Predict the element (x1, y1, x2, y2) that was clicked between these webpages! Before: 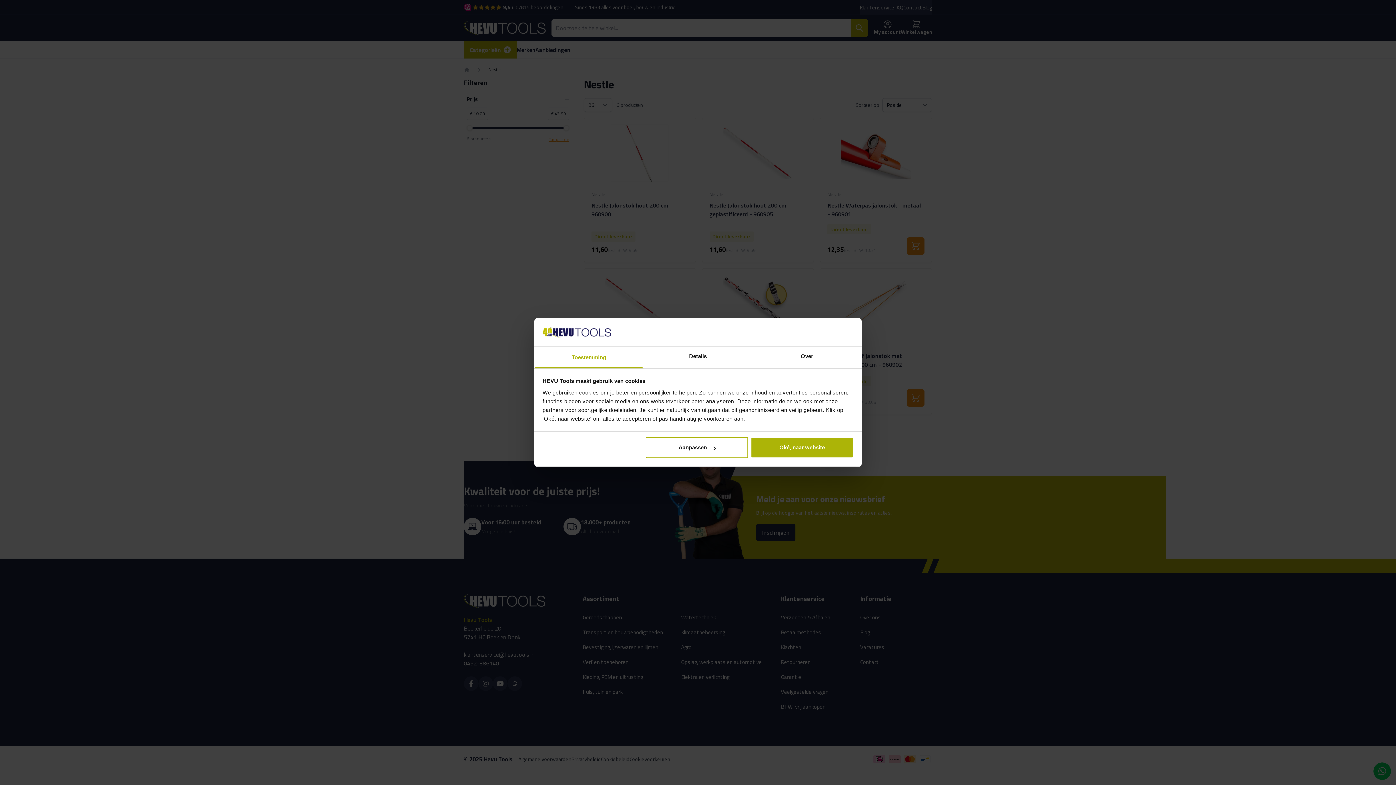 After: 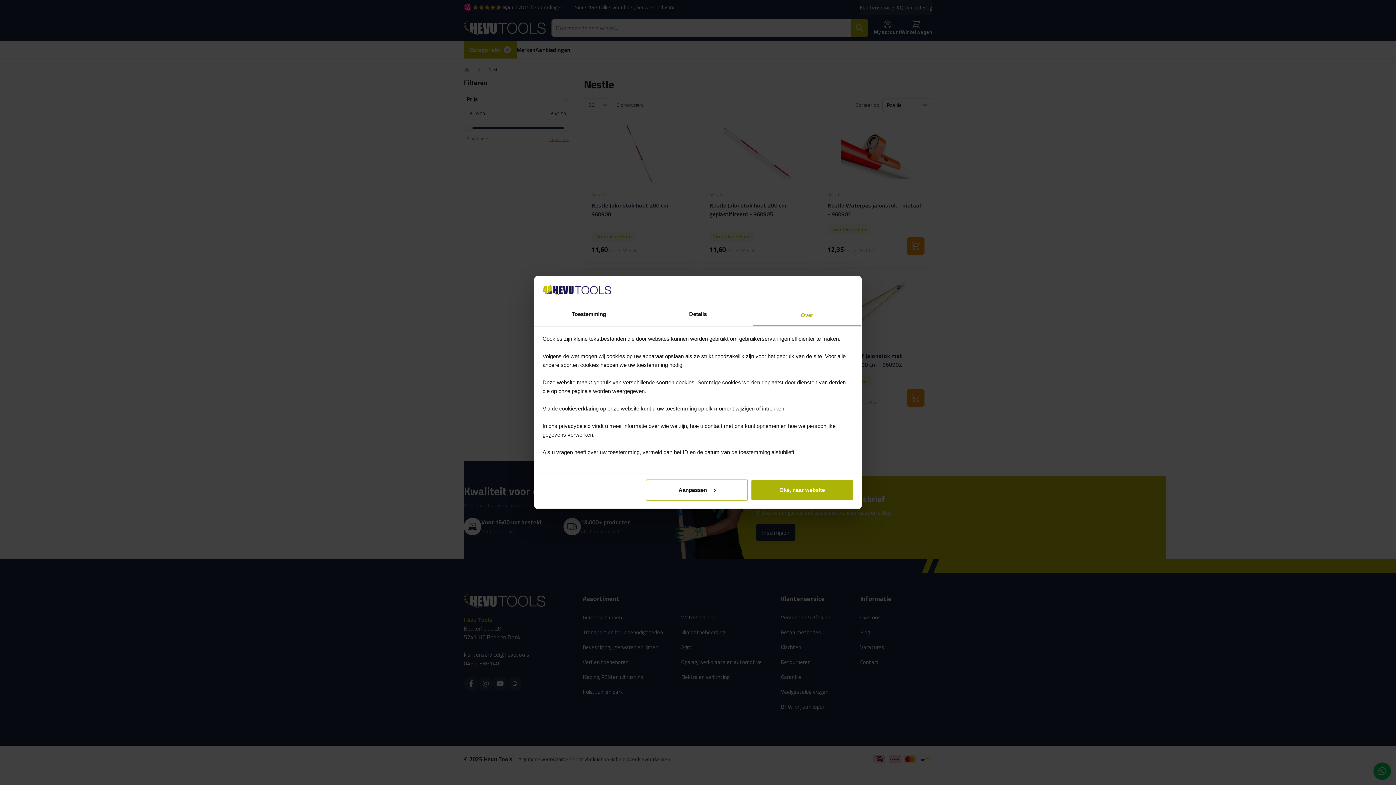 Action: label: Over bbox: (752, 346, 861, 368)